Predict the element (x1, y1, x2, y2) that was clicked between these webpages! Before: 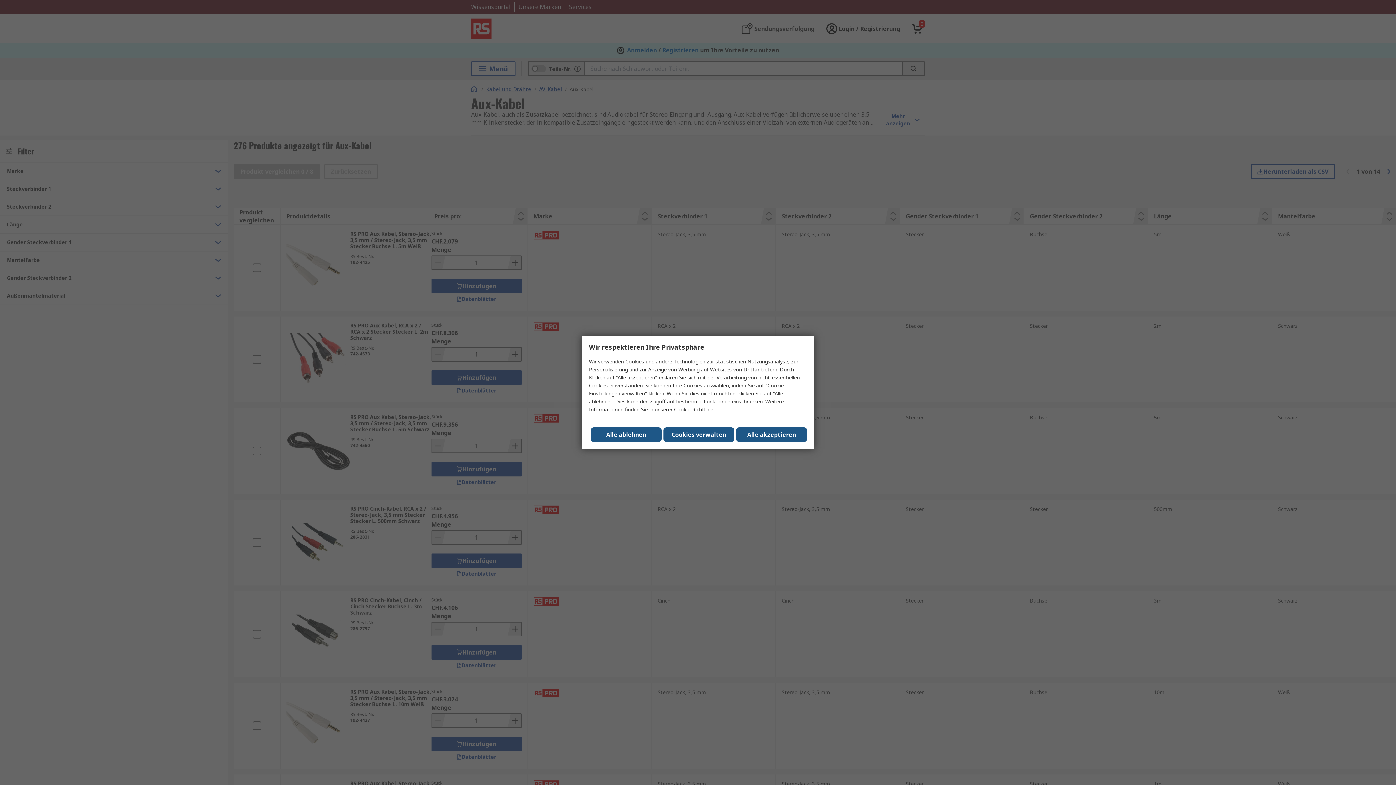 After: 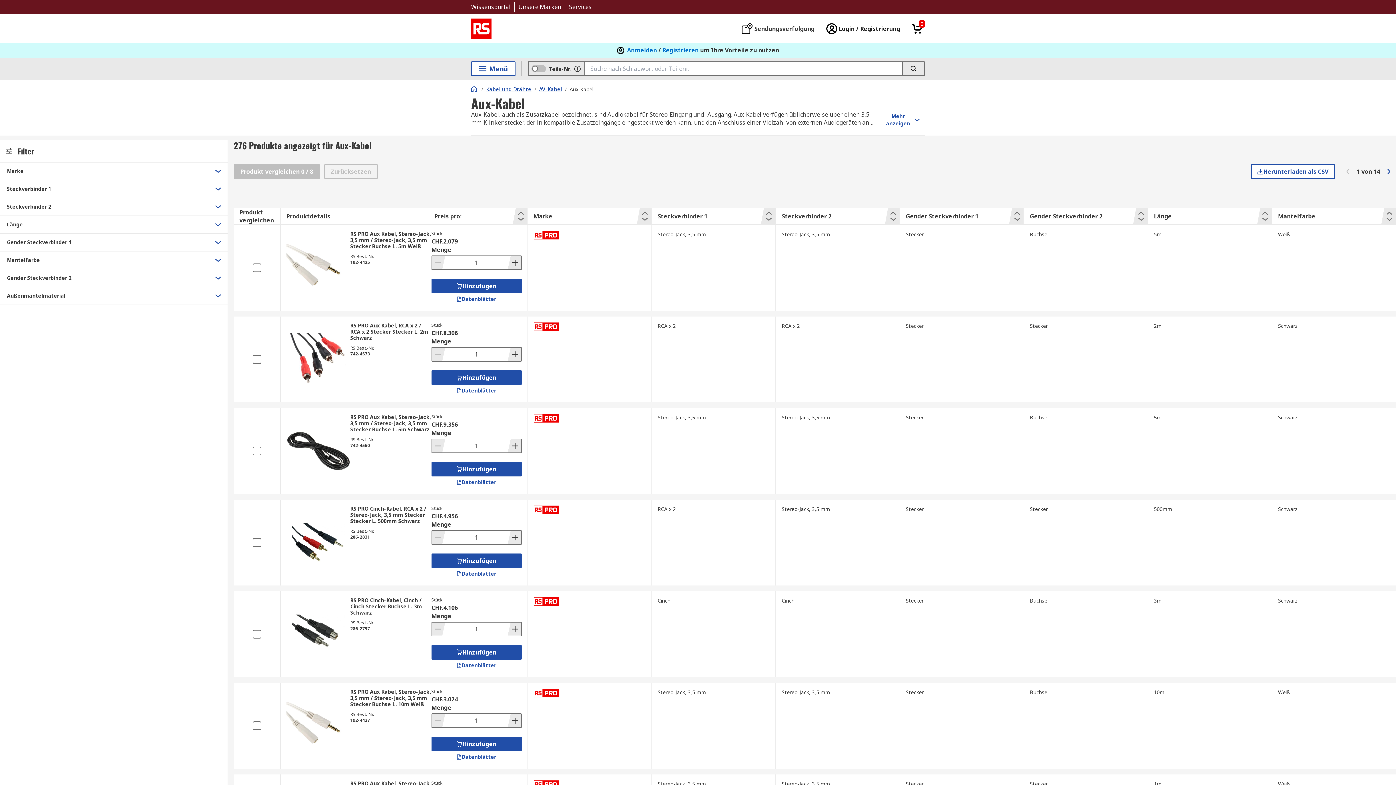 Action: label: Alle ablehnen bbox: (590, 427, 661, 442)